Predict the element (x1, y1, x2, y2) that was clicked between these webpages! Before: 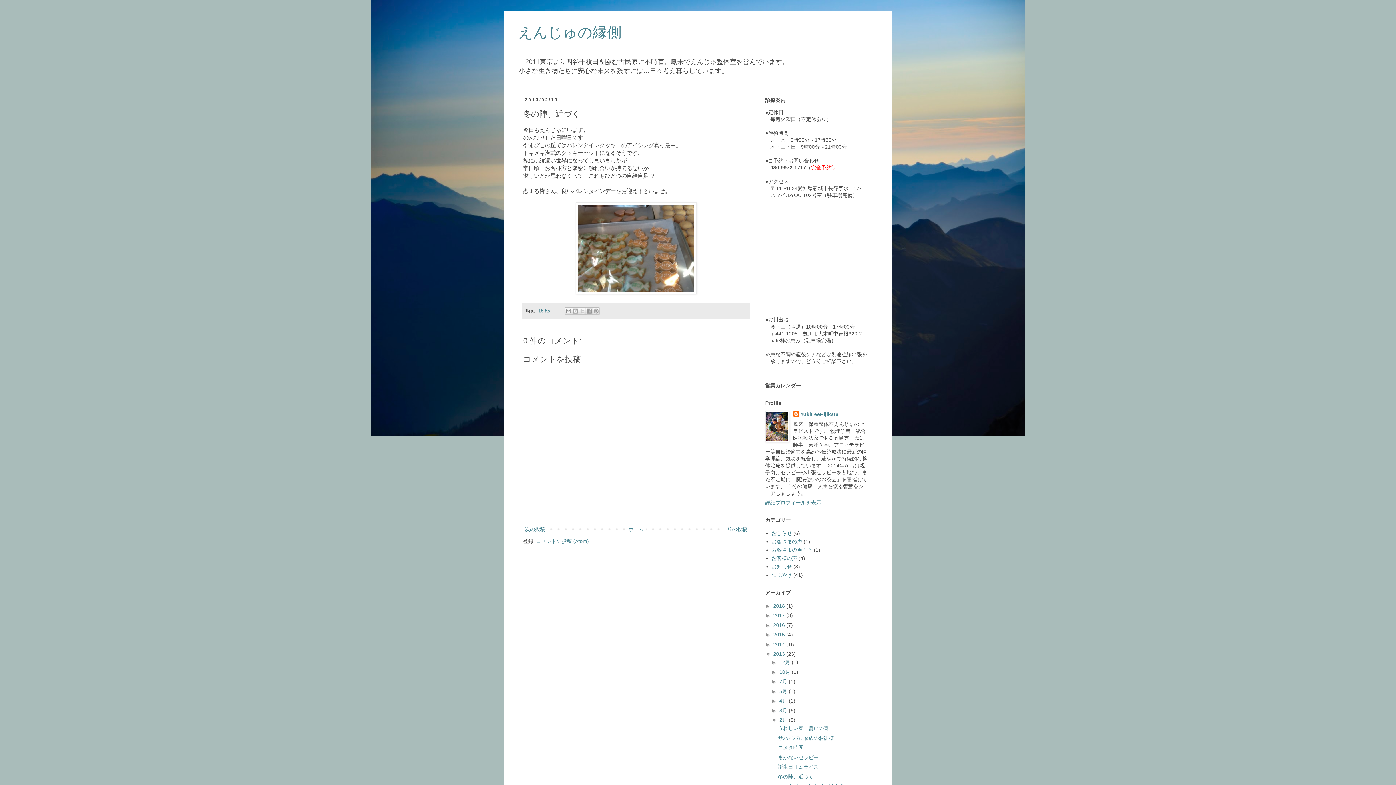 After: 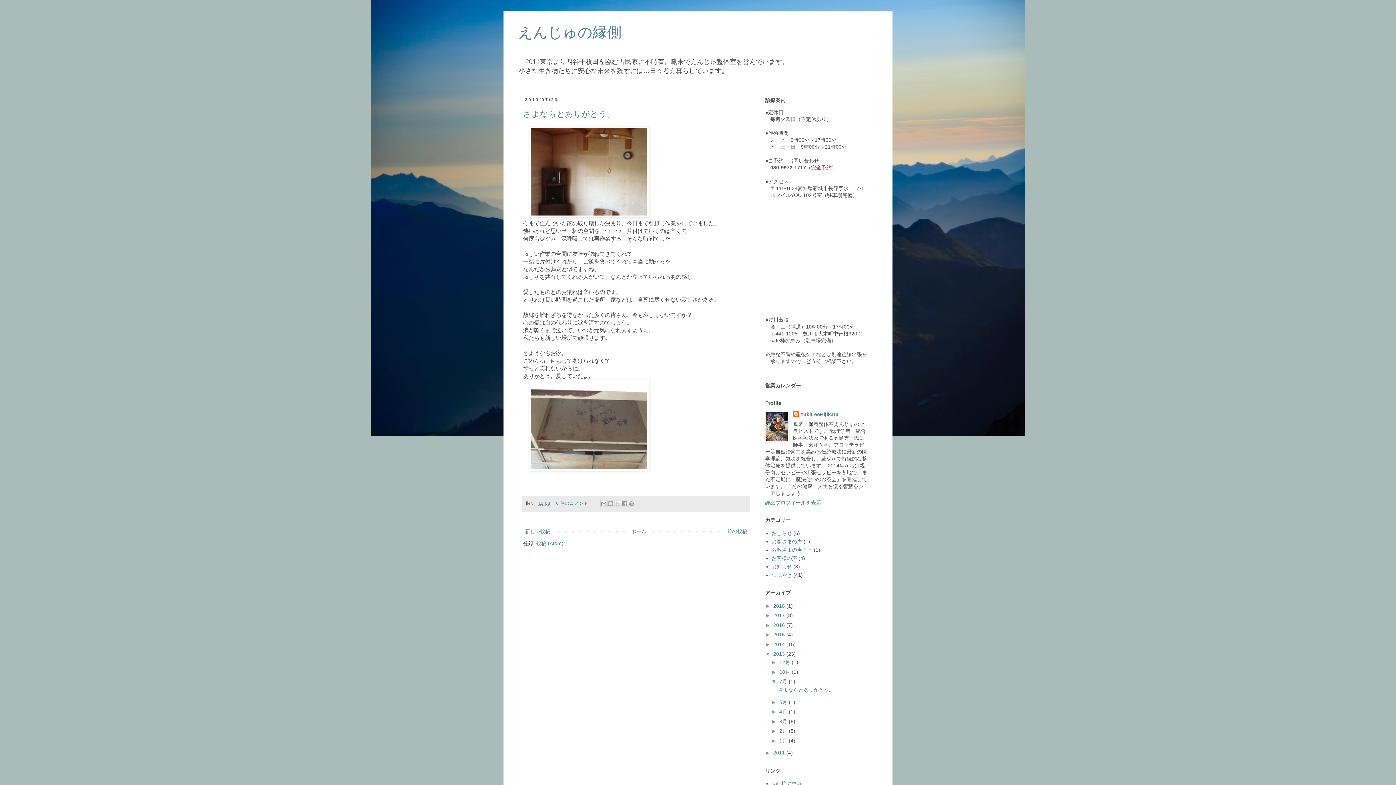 Action: label: 7月  bbox: (779, 678, 789, 684)